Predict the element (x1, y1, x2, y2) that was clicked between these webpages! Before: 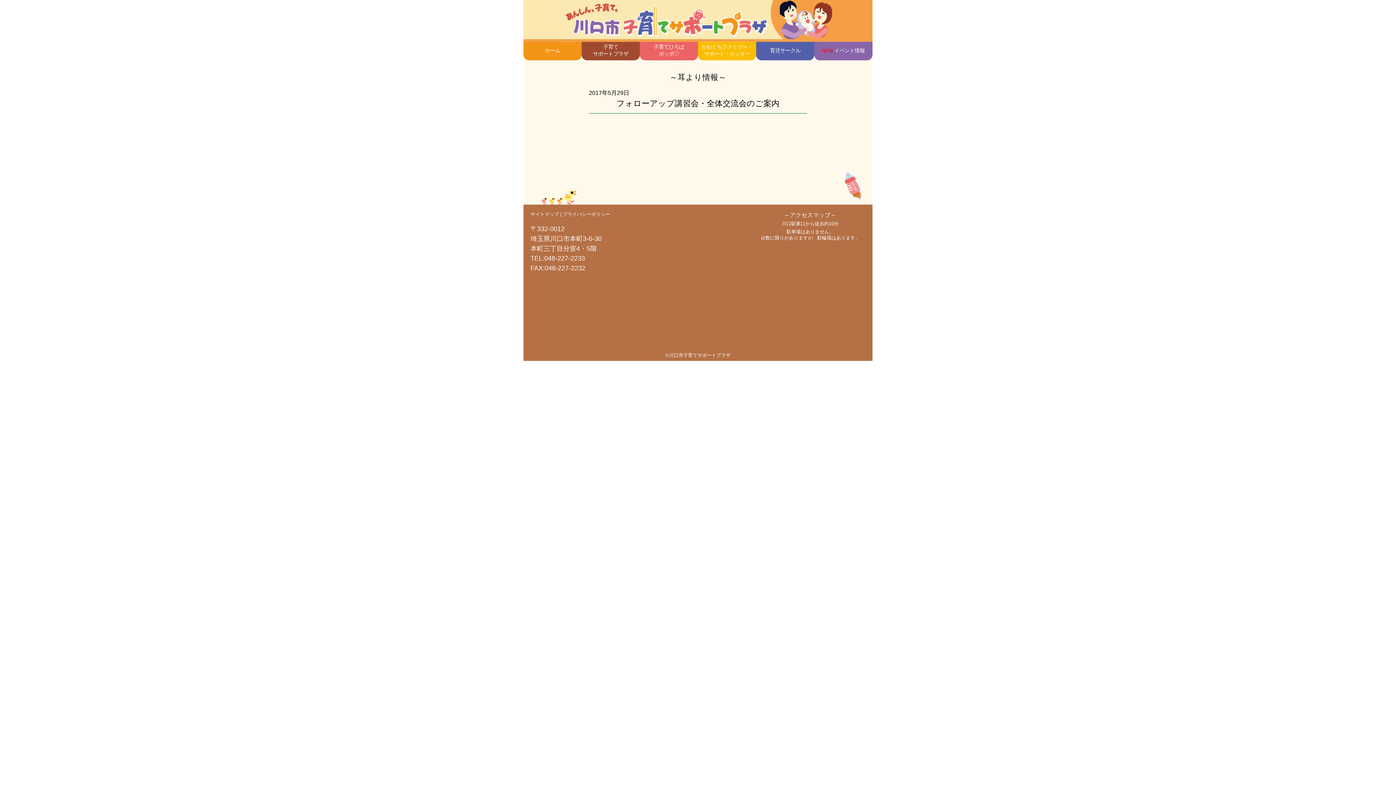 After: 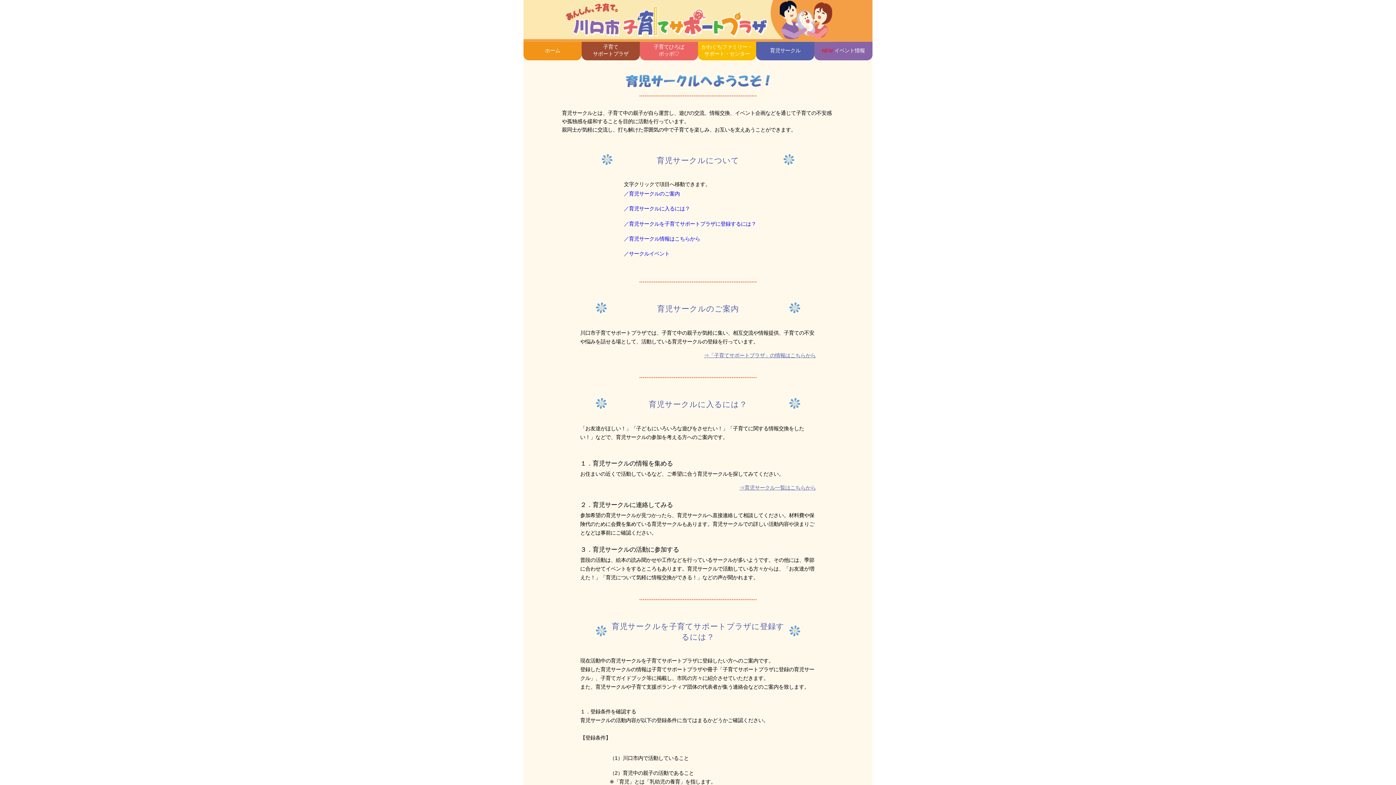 Action: label: 育児サークル bbox: (756, 41, 814, 60)